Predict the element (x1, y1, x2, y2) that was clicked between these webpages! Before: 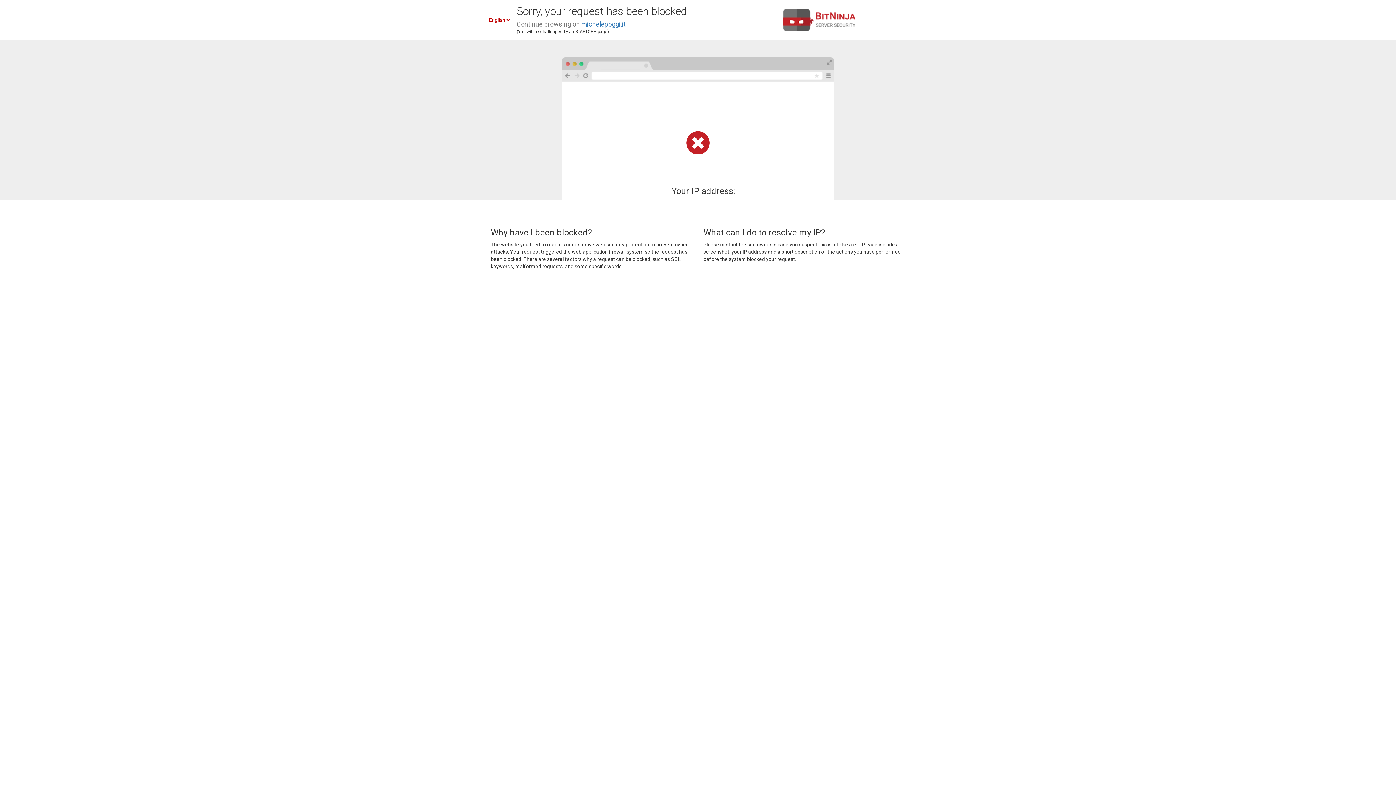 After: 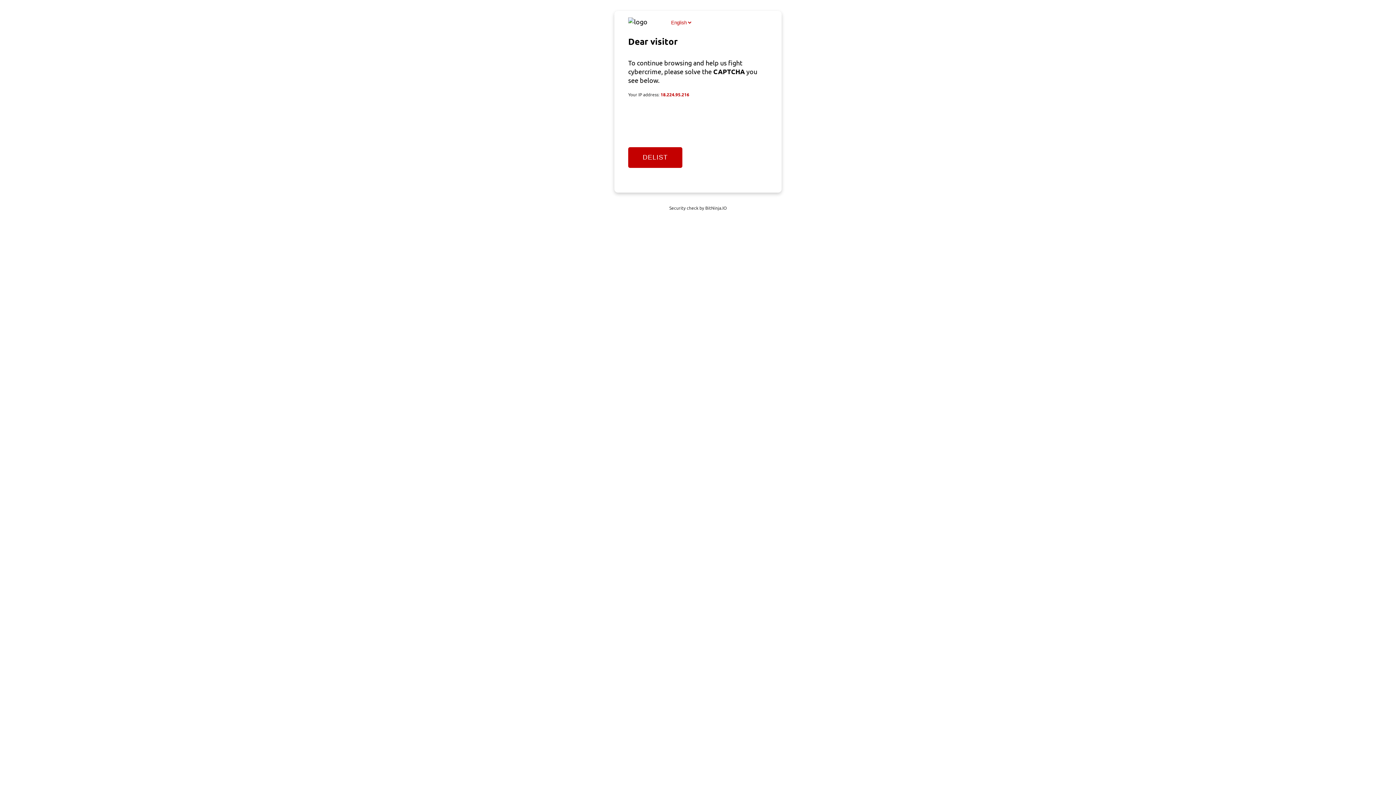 Action: bbox: (581, 20, 625, 28) label: michelepoggi.it